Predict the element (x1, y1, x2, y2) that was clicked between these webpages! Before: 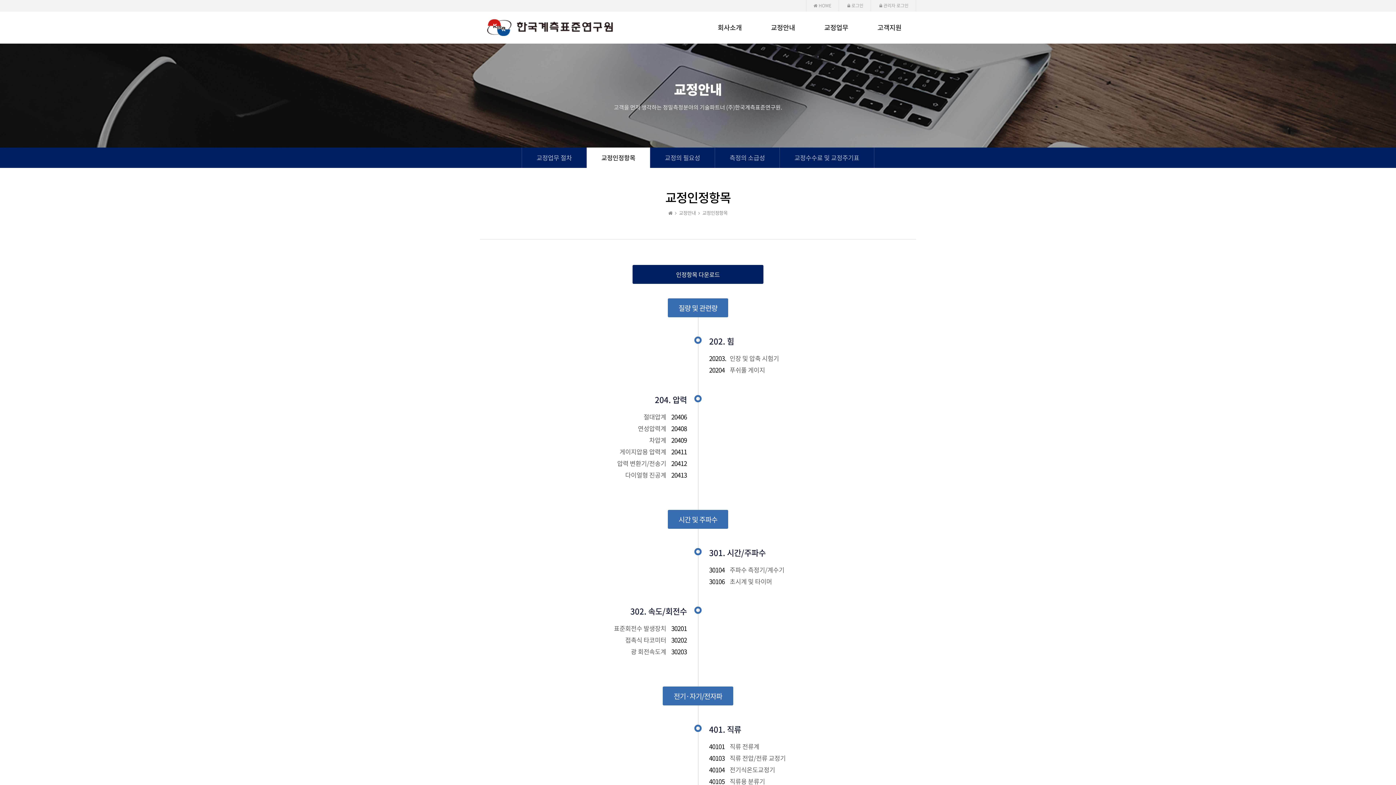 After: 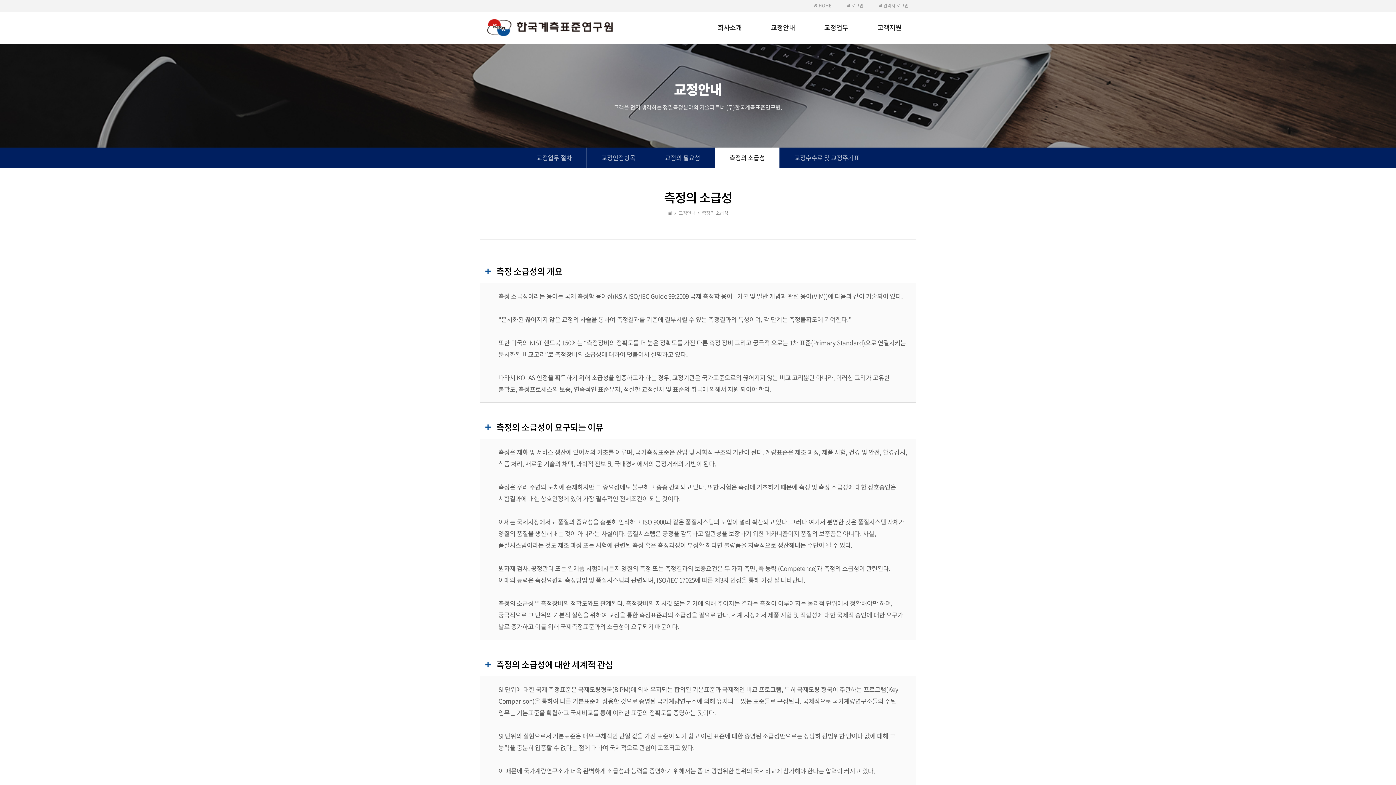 Action: label: 측정의 소급성 bbox: (715, 147, 779, 168)